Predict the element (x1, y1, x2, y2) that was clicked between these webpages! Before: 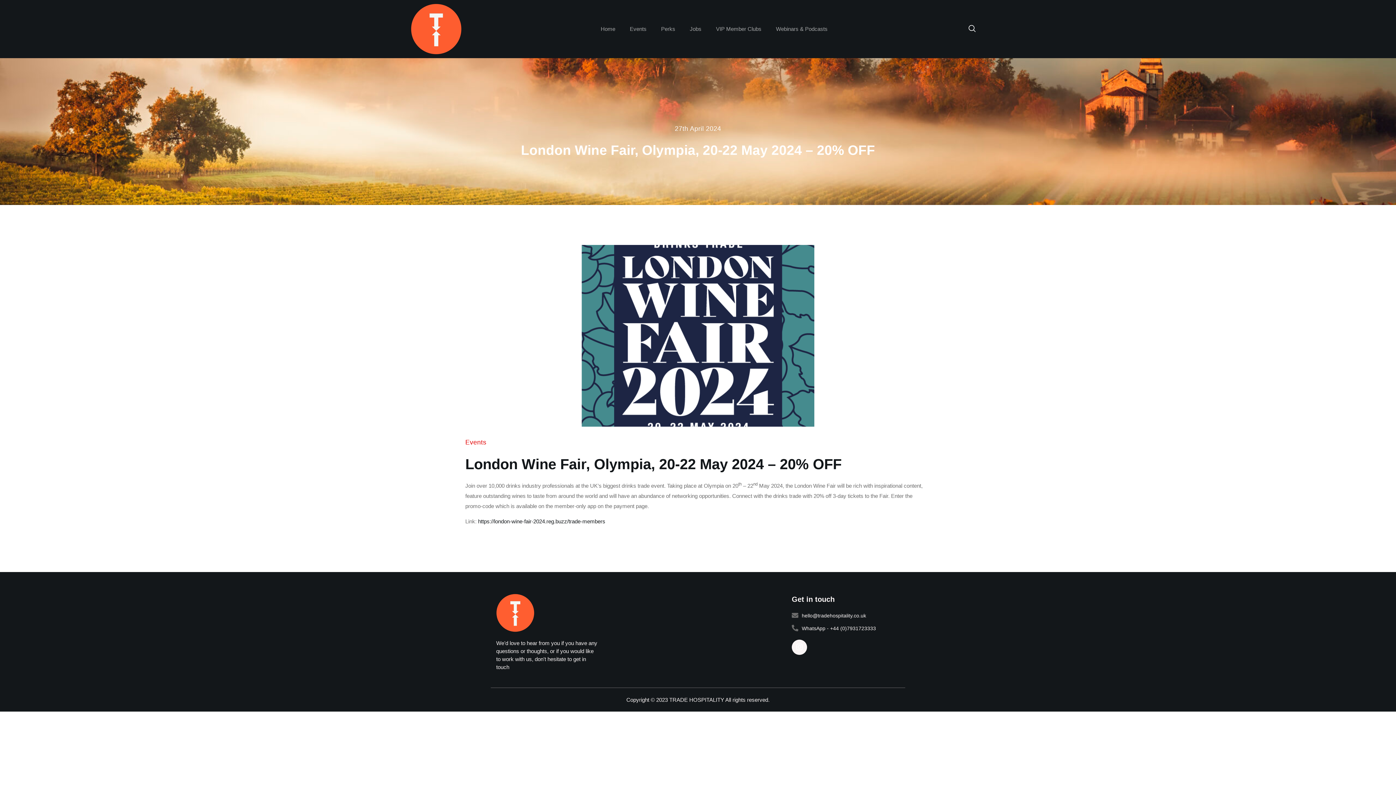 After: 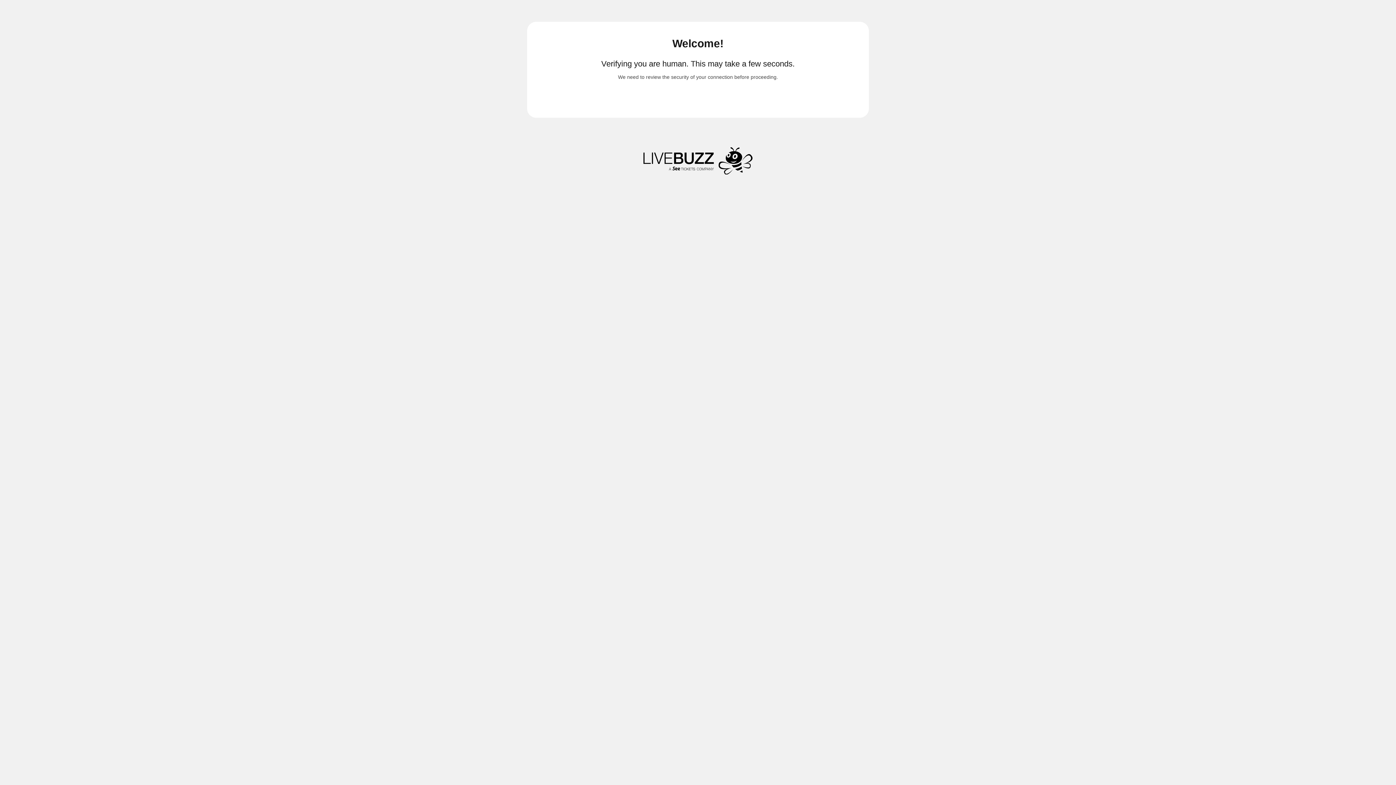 Action: label: https://london-wine-fair-2024.reg. bbox: (478, 518, 555, 524)